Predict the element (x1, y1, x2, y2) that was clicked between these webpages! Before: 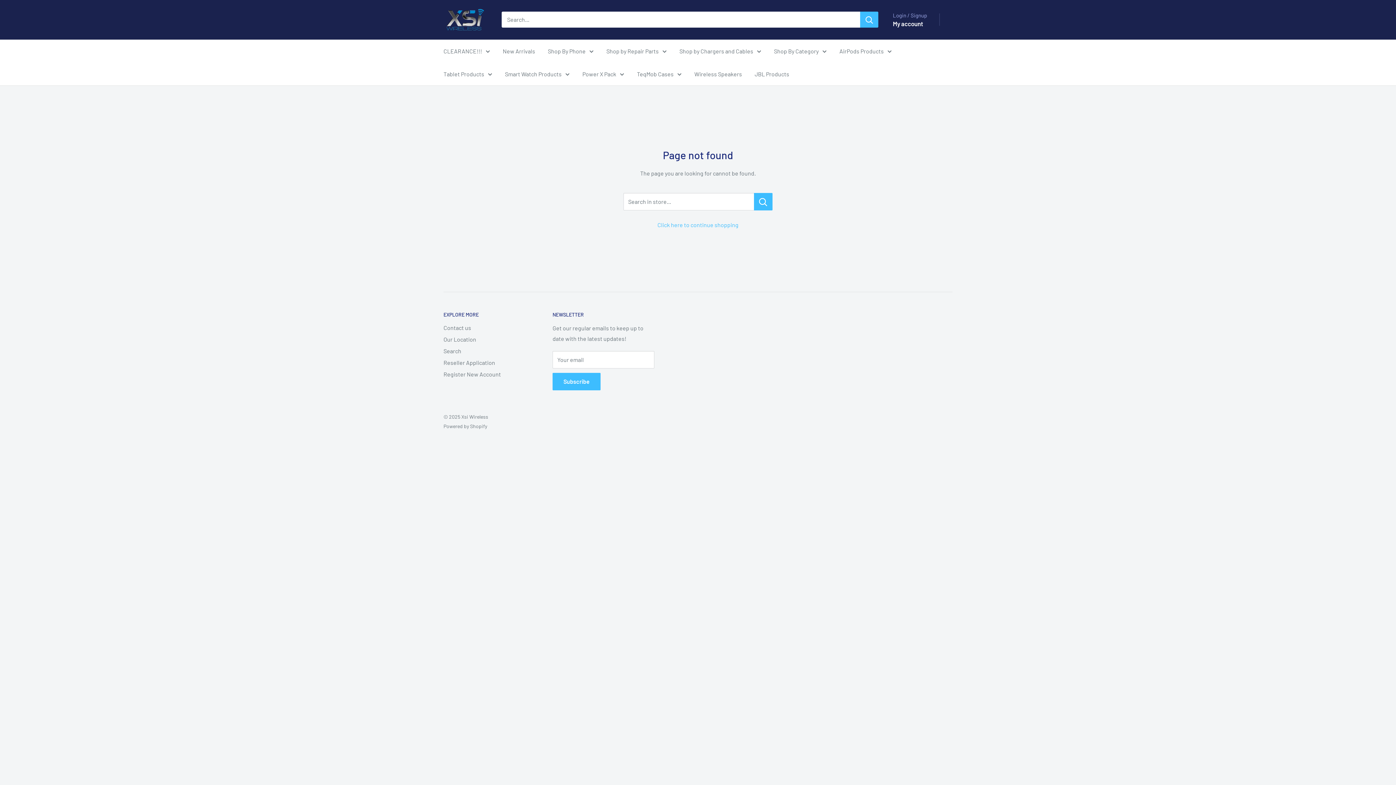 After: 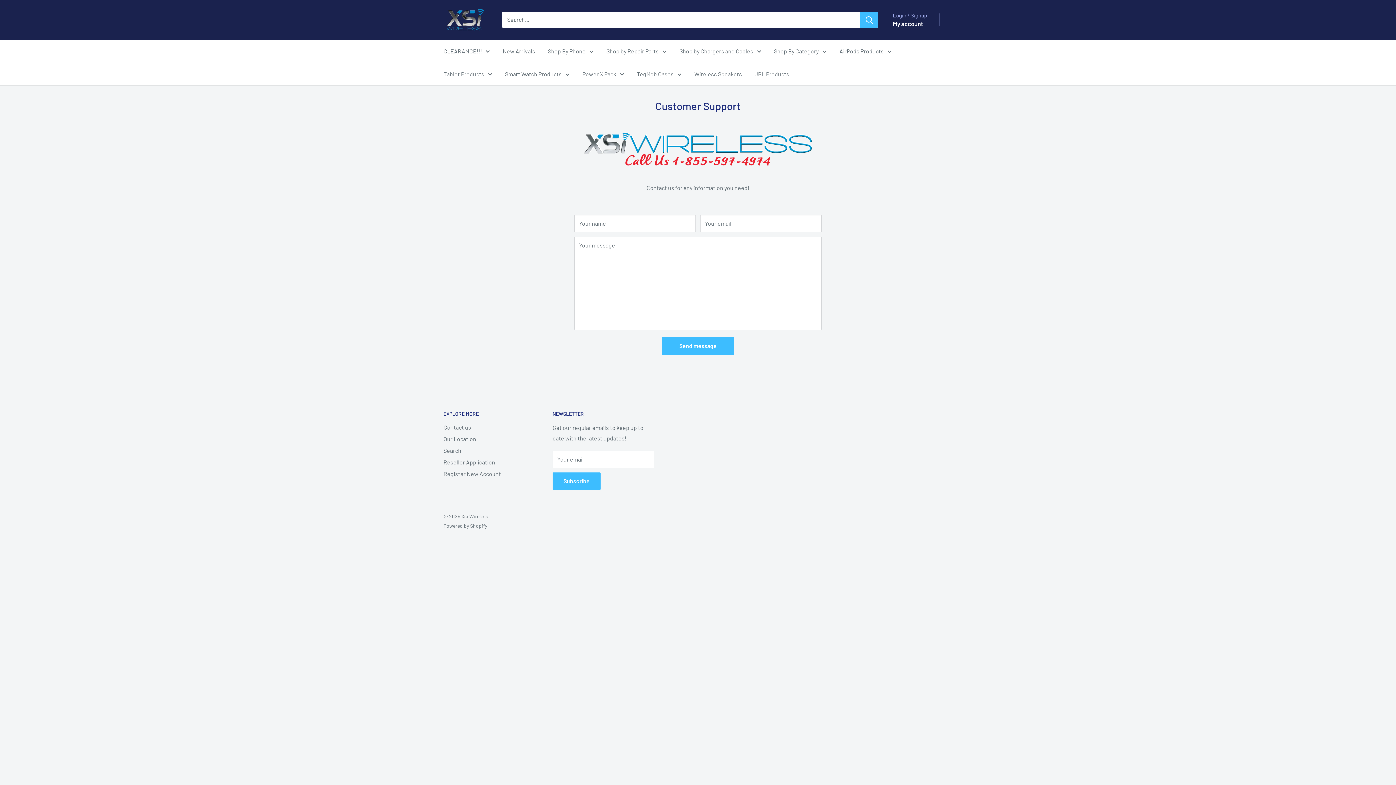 Action: label: Contact us bbox: (443, 322, 527, 333)